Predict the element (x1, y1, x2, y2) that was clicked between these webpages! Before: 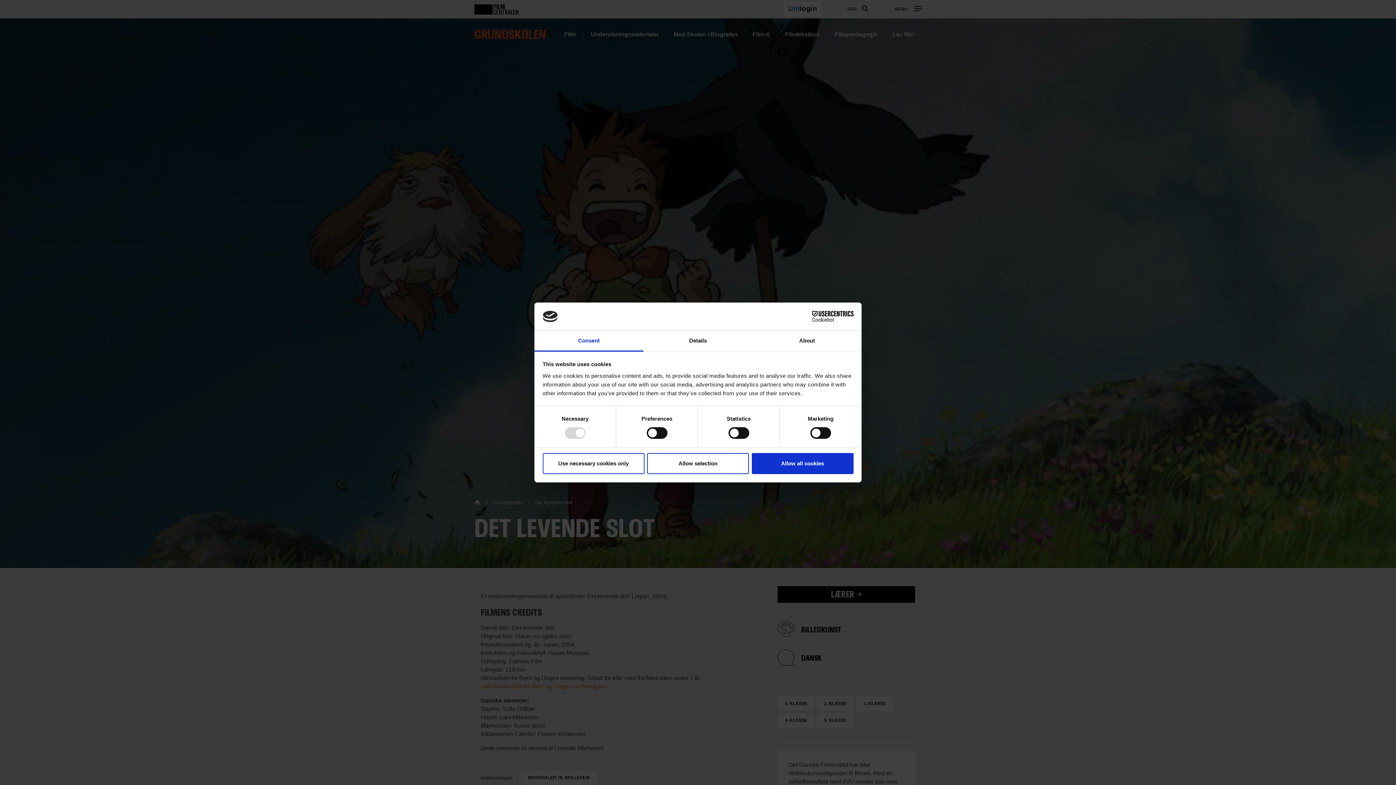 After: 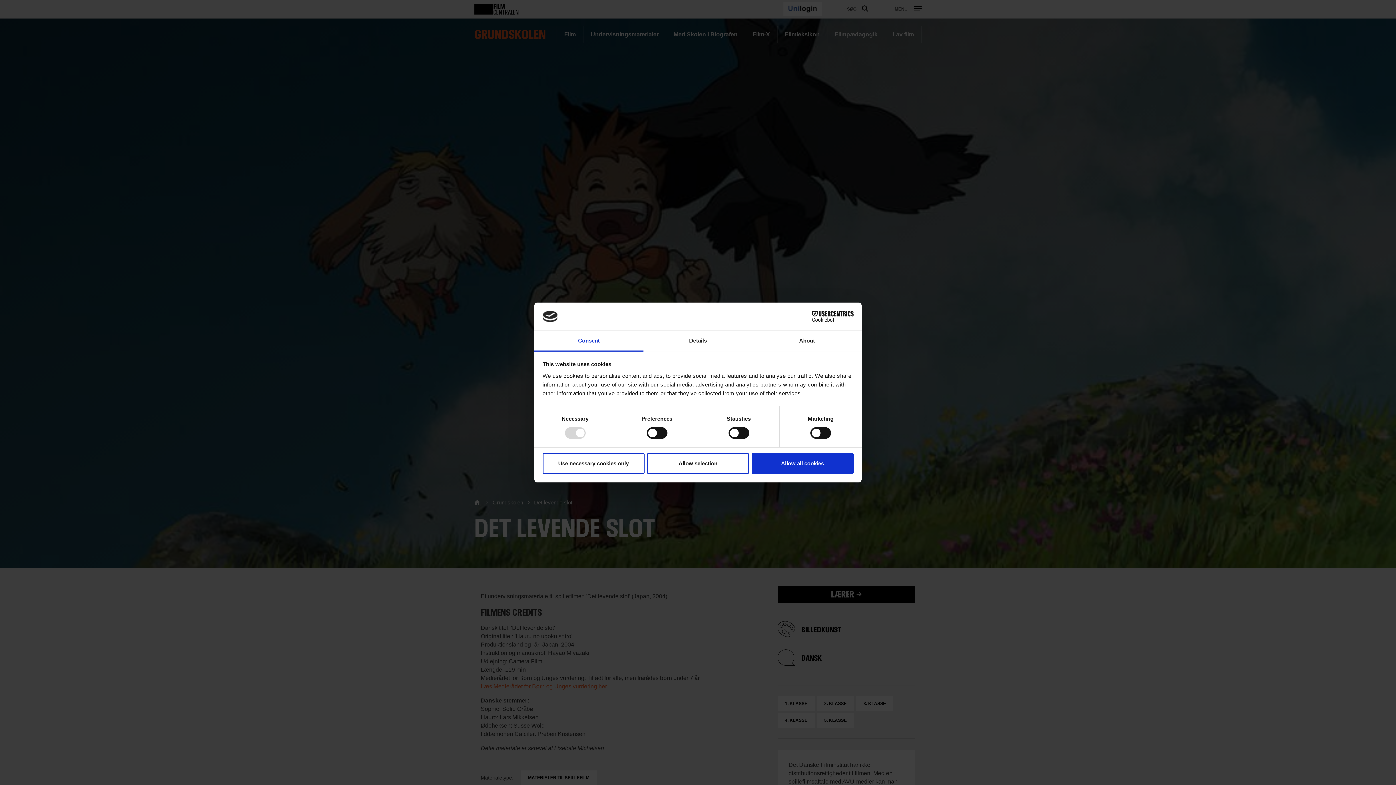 Action: label: Consent bbox: (534, 331, 643, 351)